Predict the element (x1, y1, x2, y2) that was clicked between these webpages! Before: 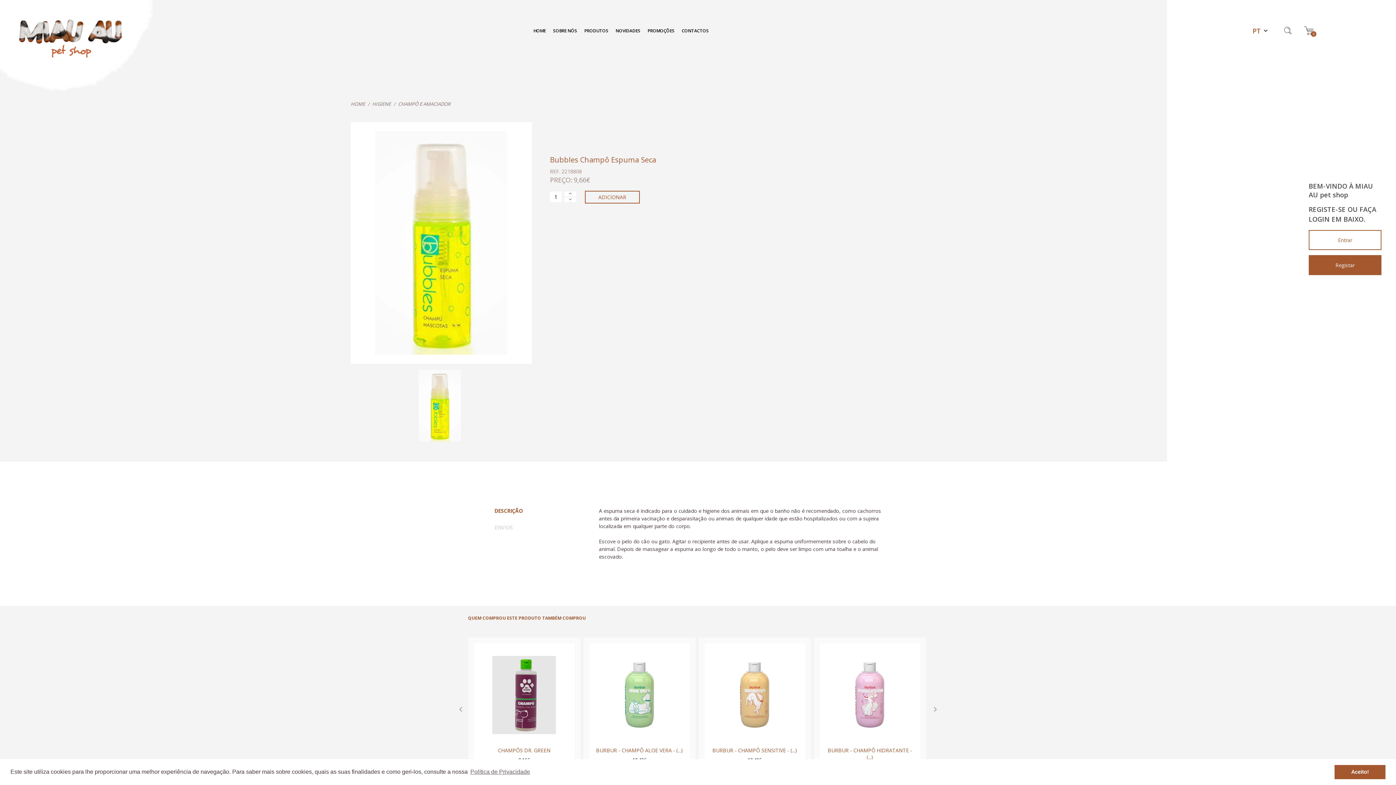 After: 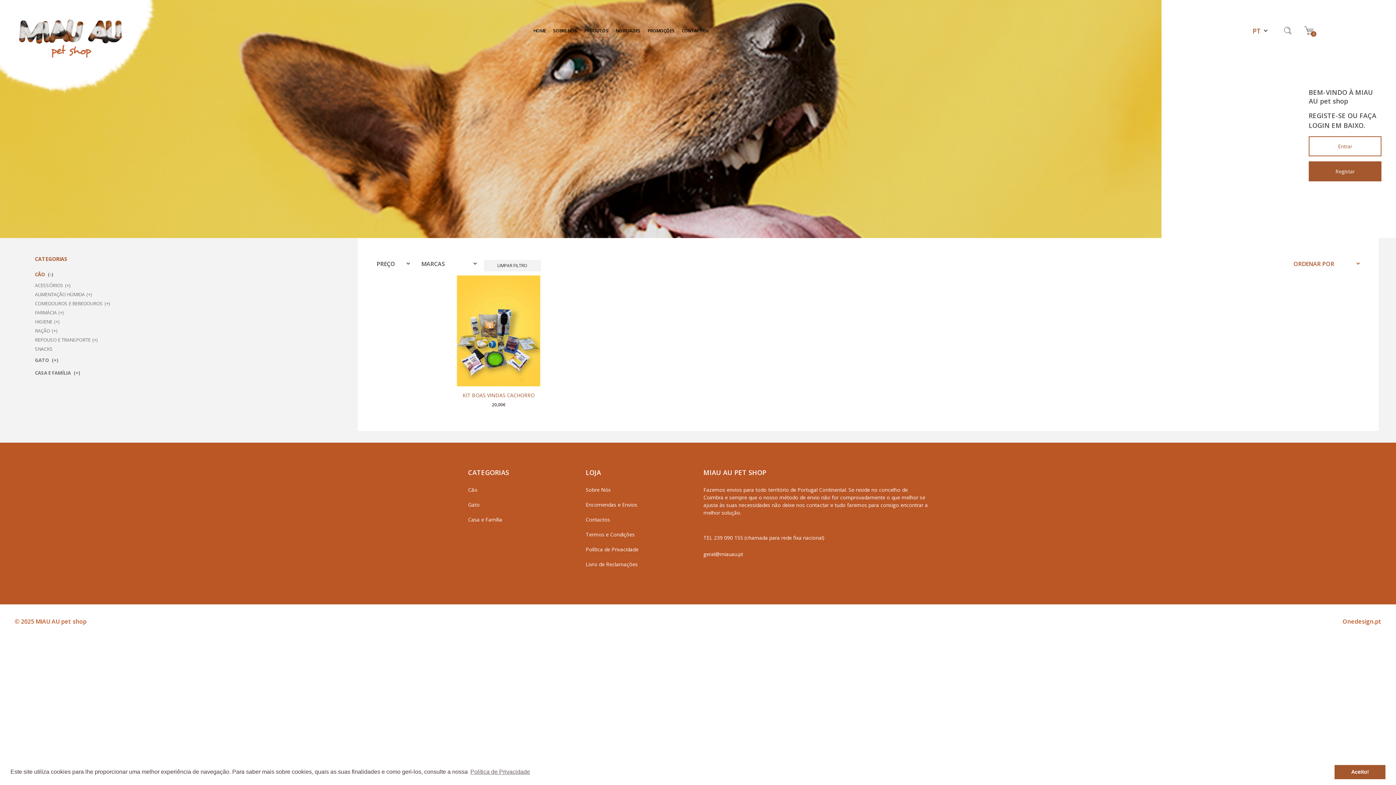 Action: label: HIGIENE bbox: (372, 100, 390, 107)